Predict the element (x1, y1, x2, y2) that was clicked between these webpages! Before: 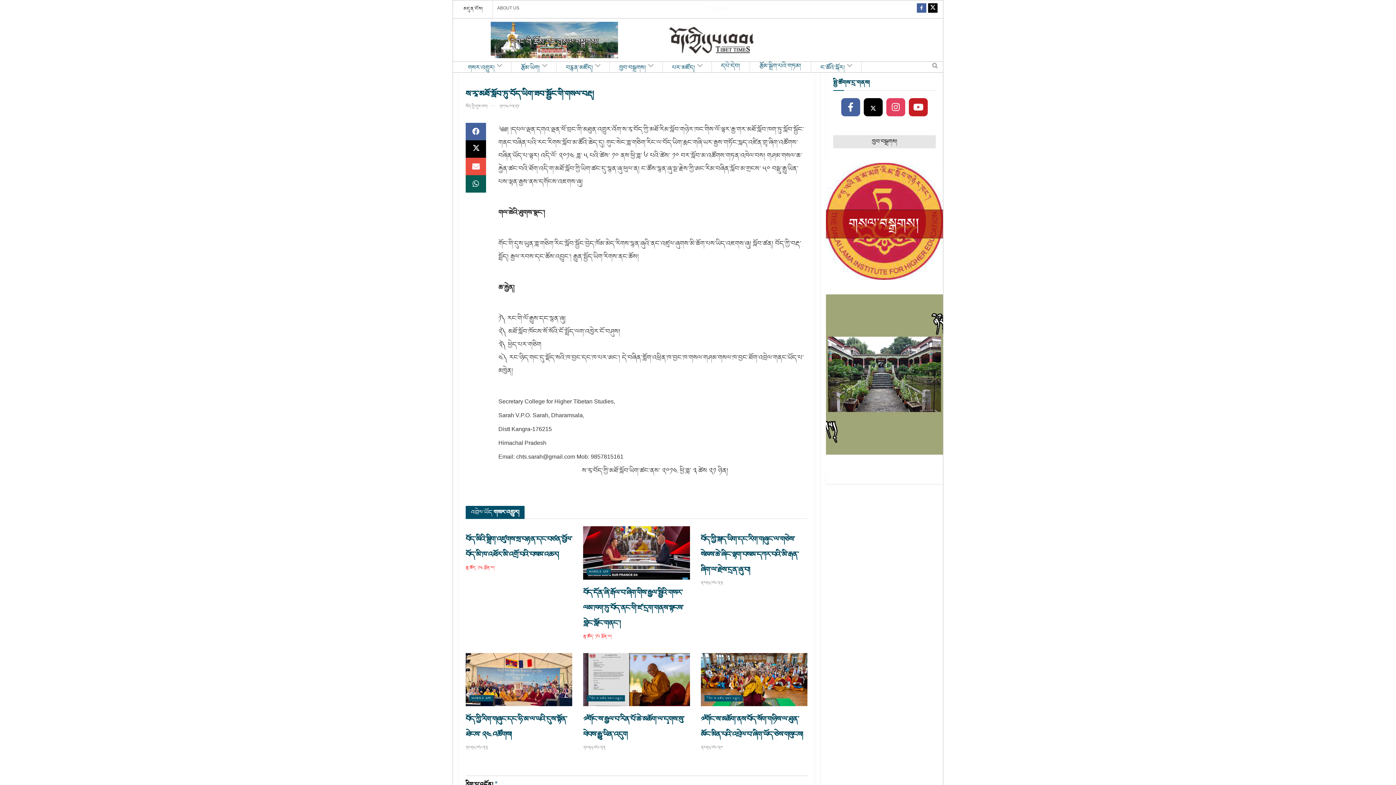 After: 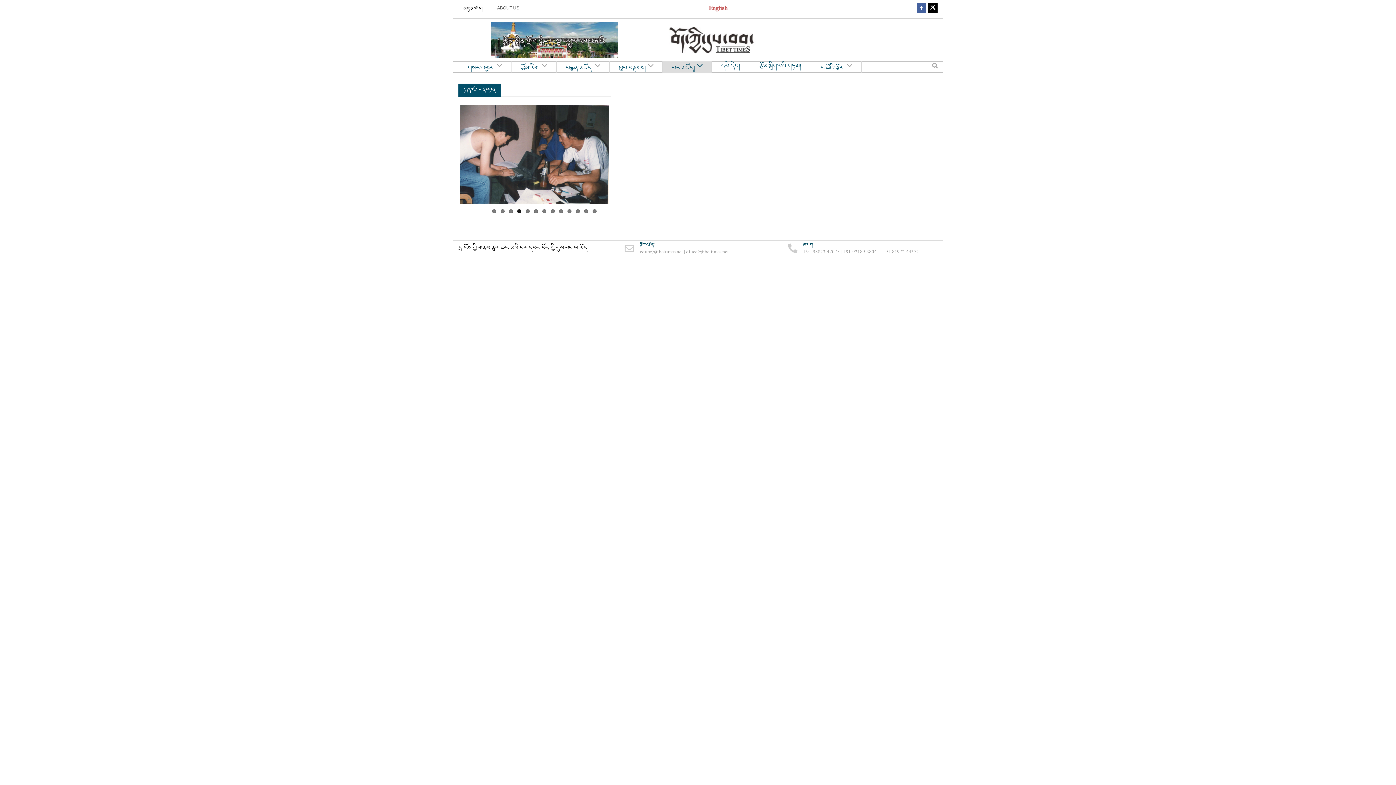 Action: bbox: (662, 60, 712, 73) label: པར་མཛོད།